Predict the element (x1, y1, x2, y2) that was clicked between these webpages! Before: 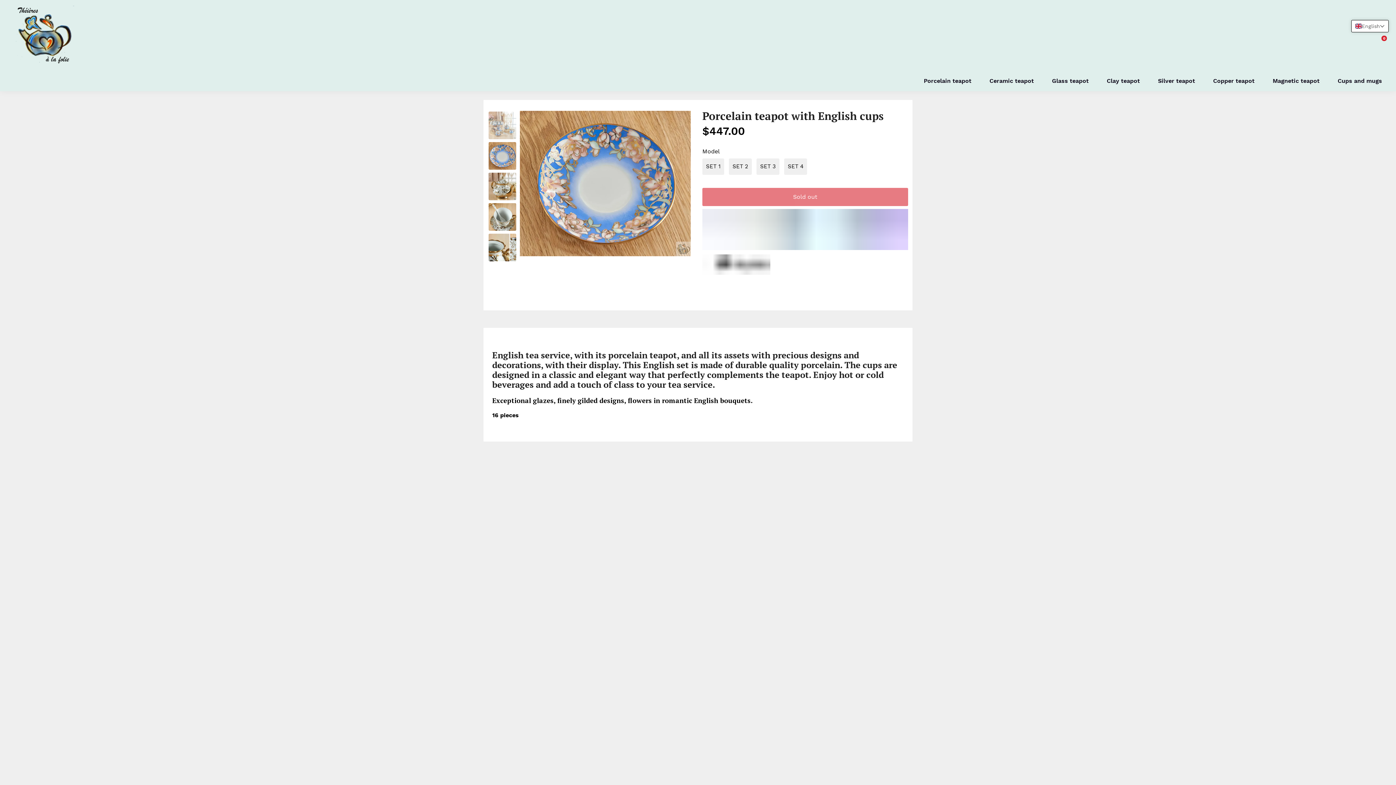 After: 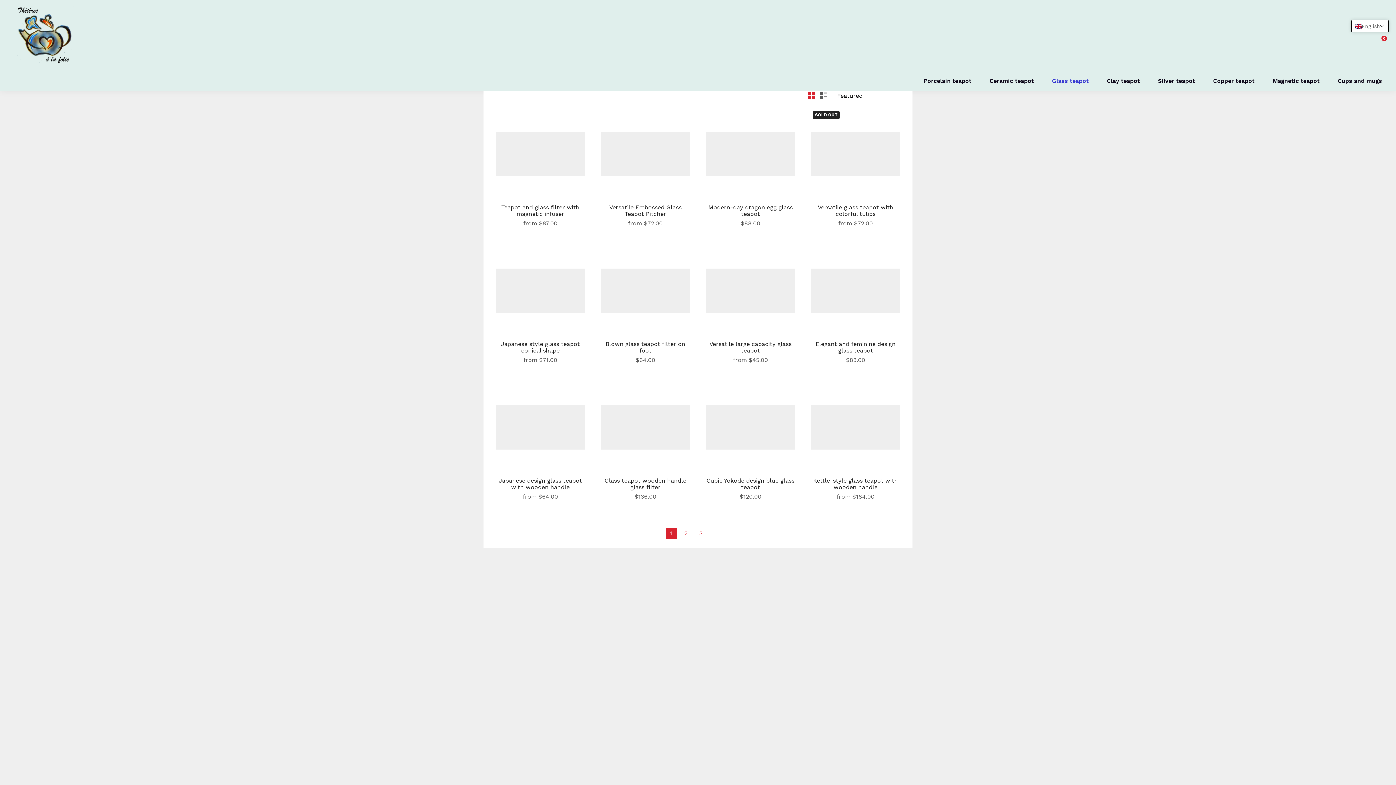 Action: label: Glass teapot bbox: (1044, 71, 1096, 91)